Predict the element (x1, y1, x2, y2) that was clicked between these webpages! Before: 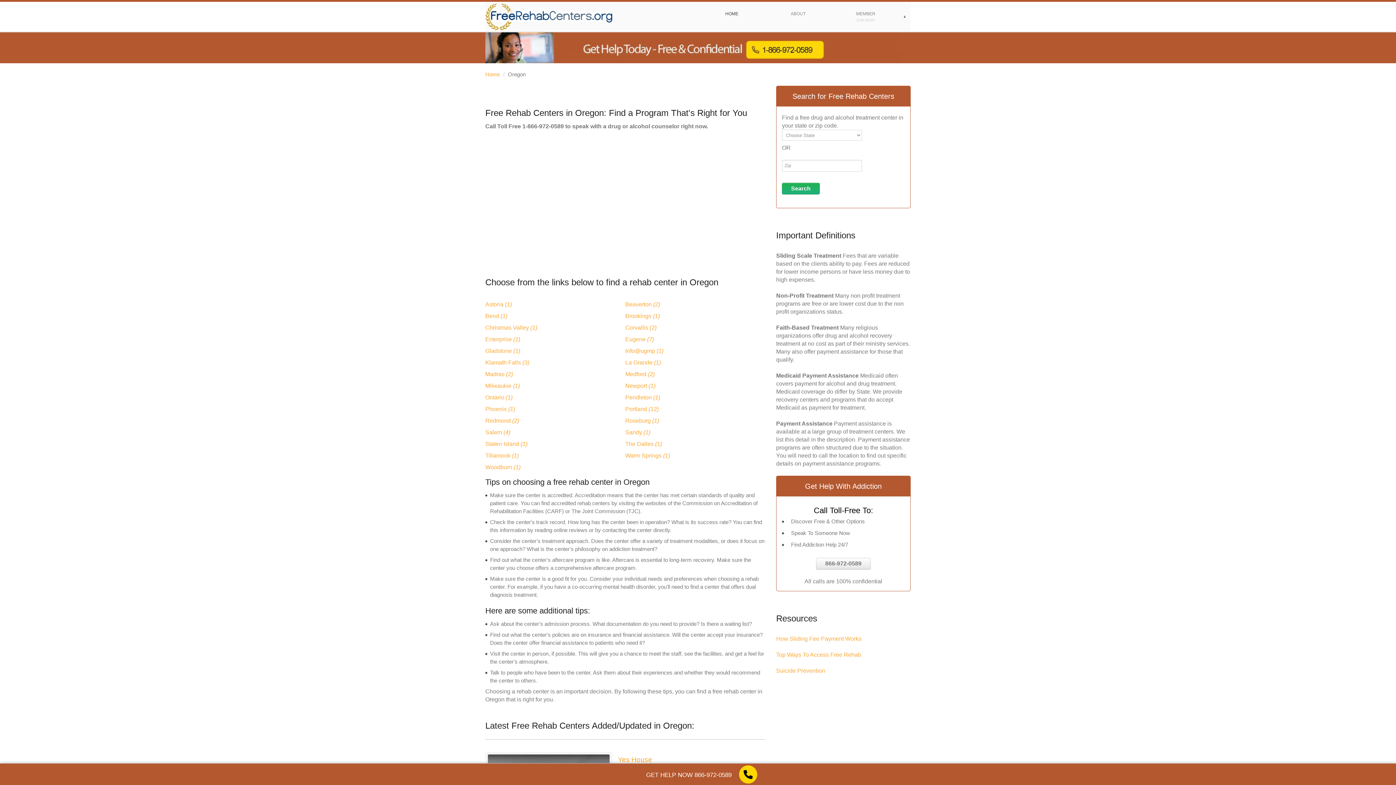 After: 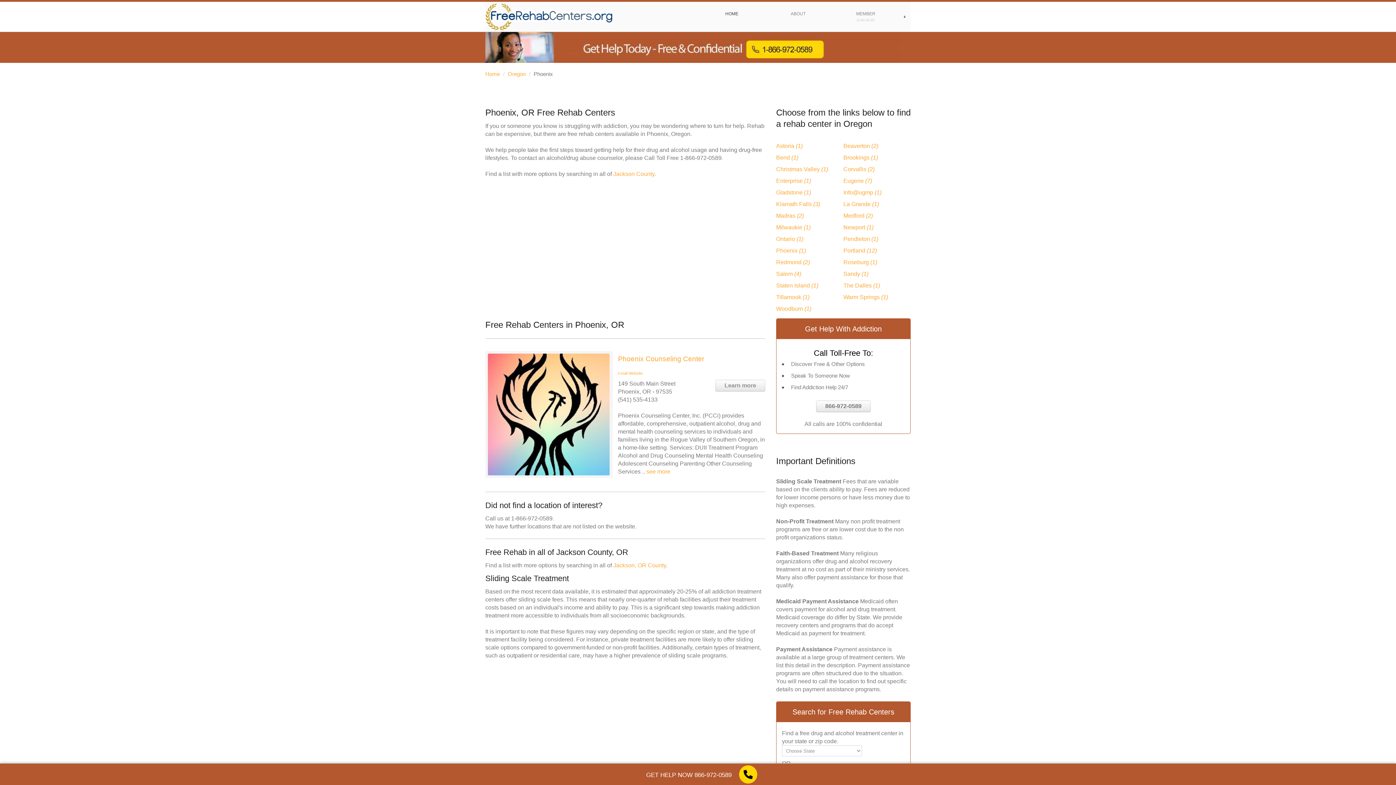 Action: label: Phoenix (1) bbox: (485, 406, 515, 412)